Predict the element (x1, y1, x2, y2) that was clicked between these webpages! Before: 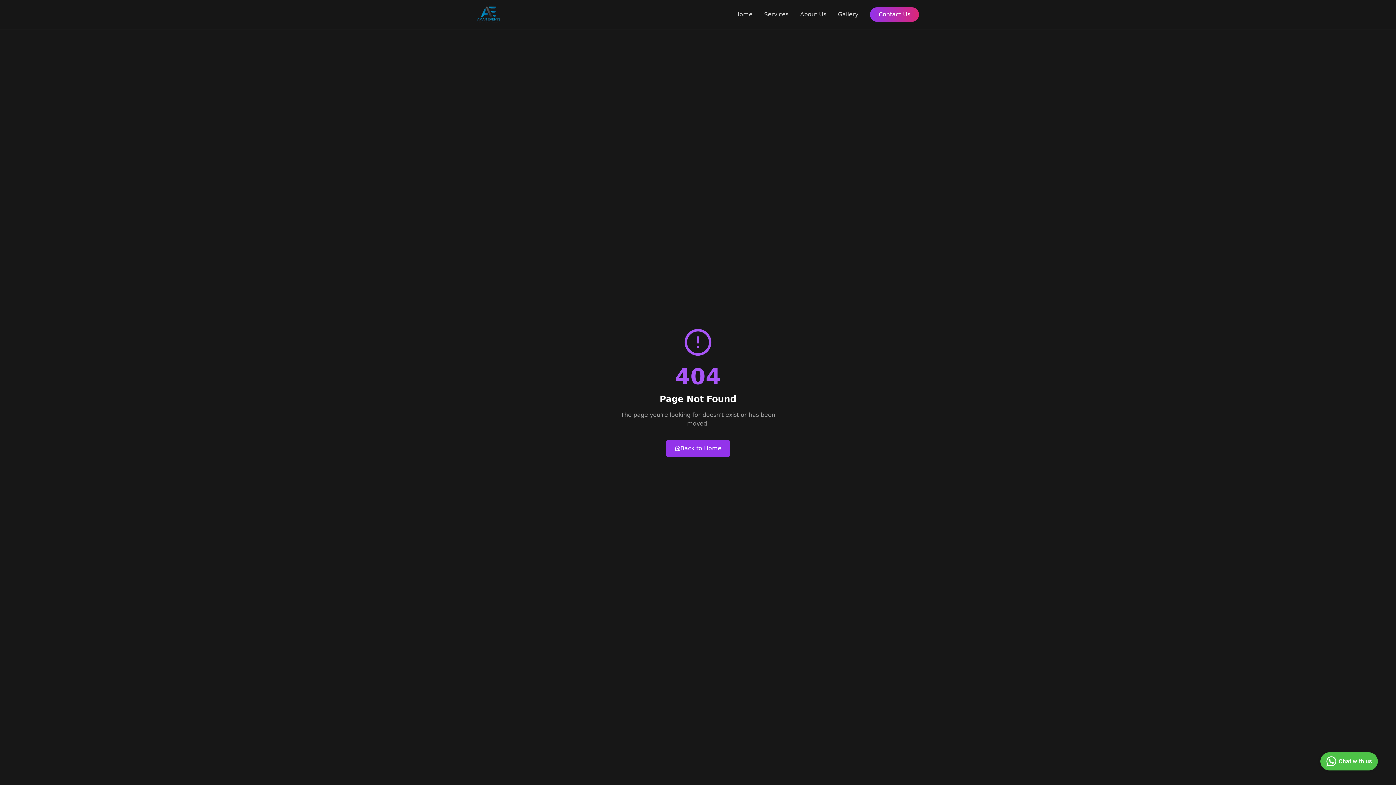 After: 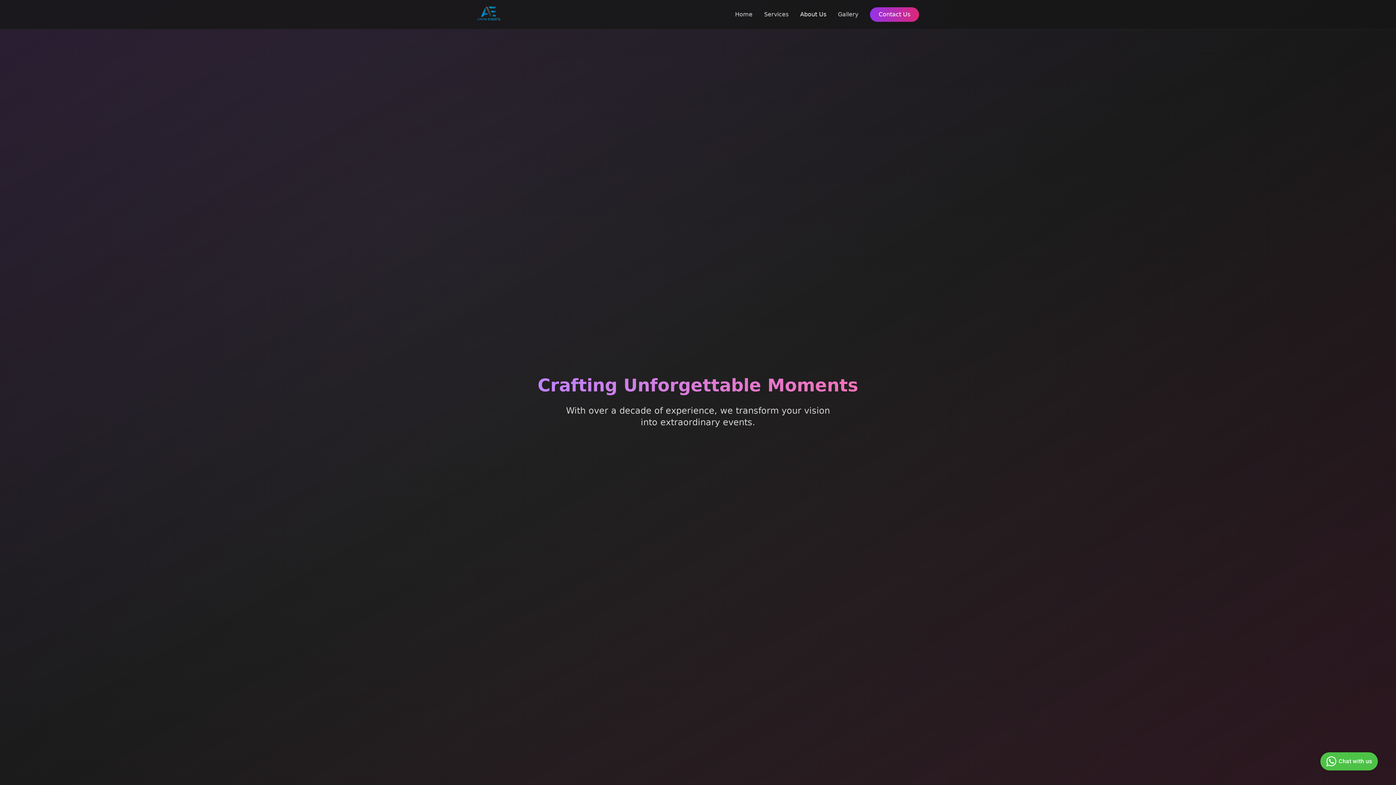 Action: bbox: (800, 10, 826, 18) label: About Us